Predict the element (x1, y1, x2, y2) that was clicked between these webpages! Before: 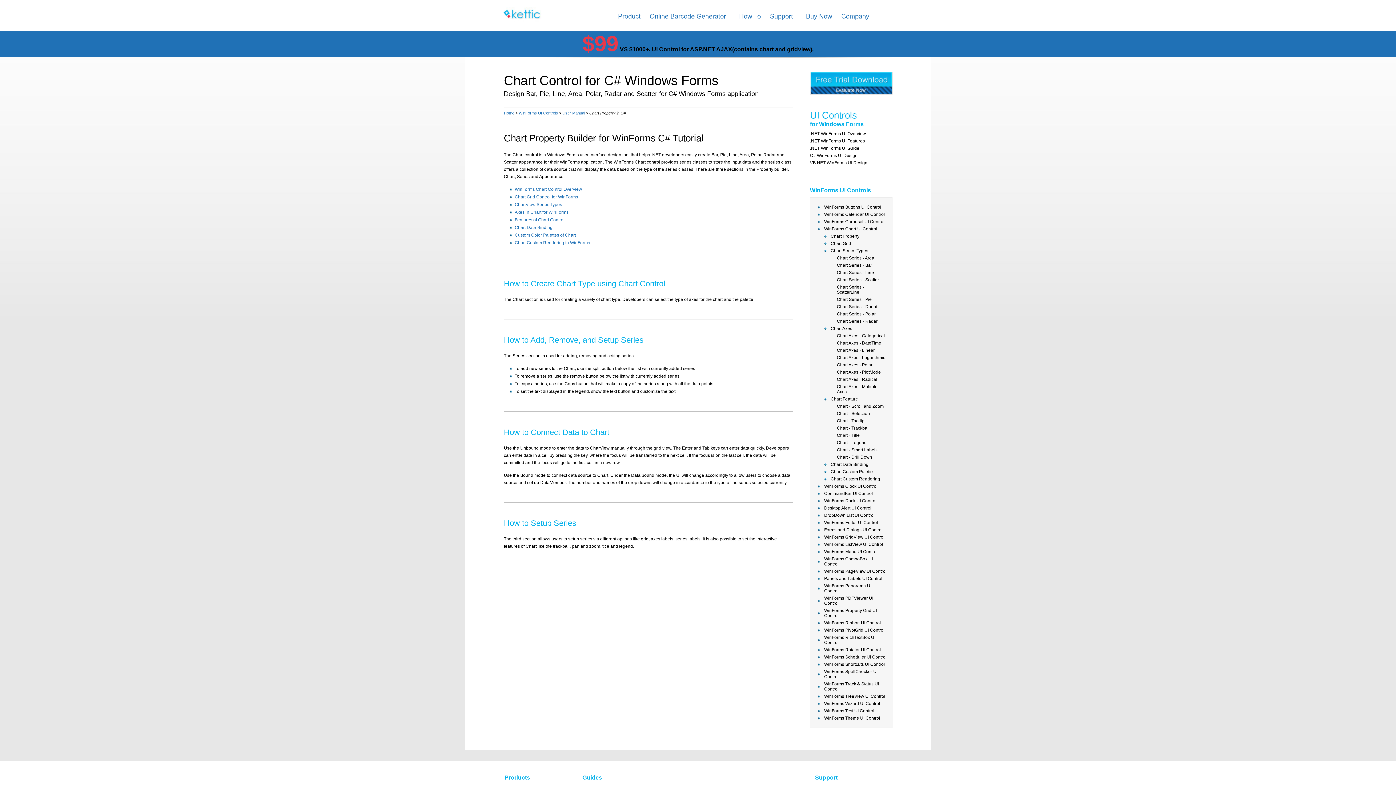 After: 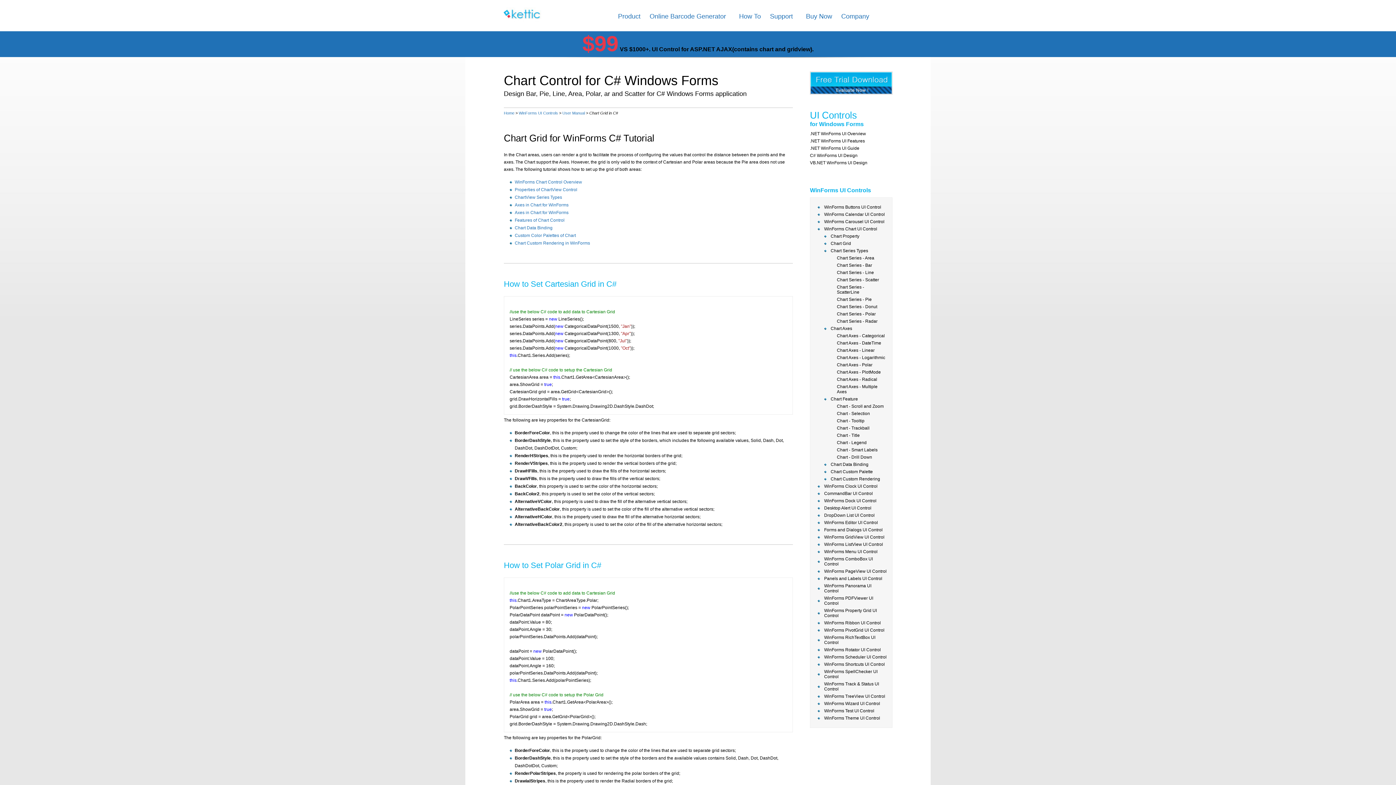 Action: bbox: (514, 194, 578, 199) label: Chart Grid Control for WinForms